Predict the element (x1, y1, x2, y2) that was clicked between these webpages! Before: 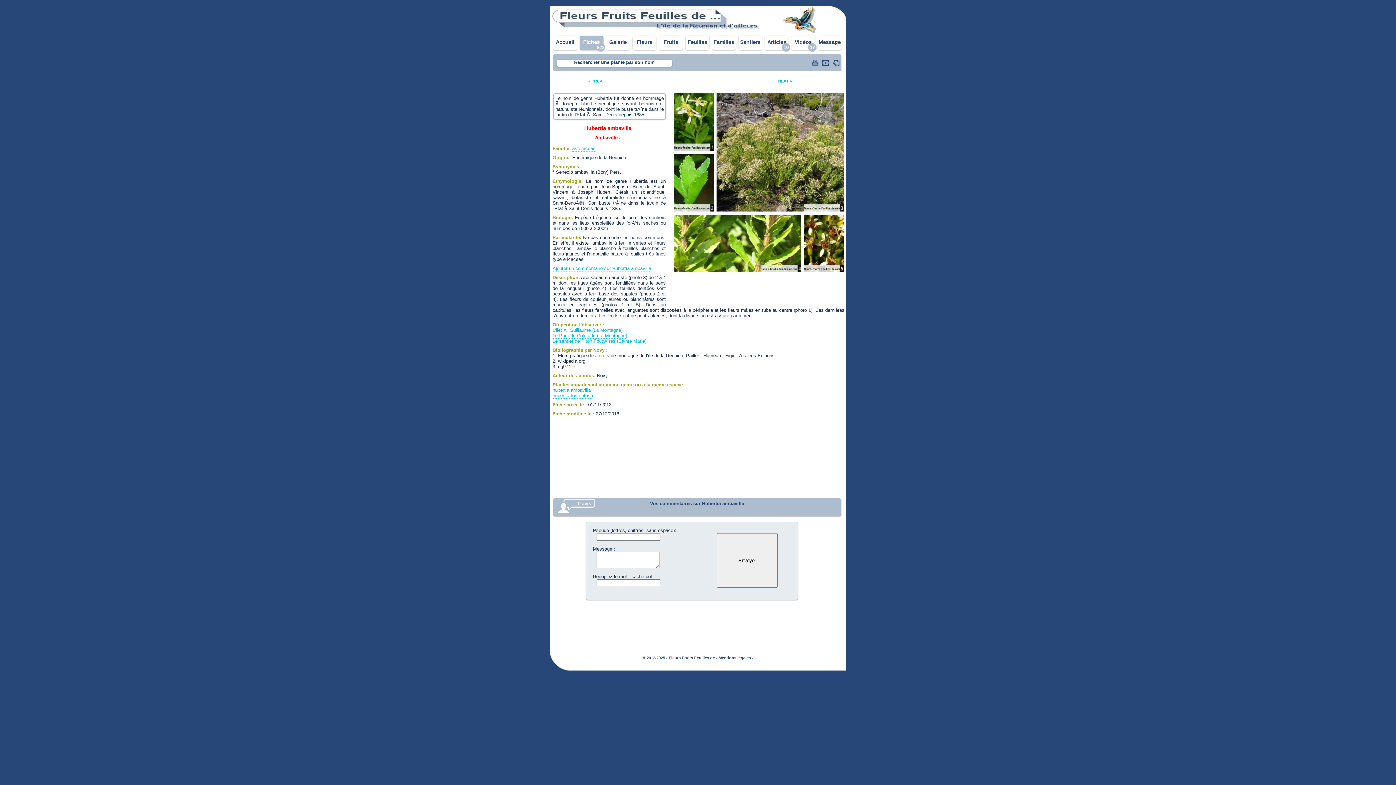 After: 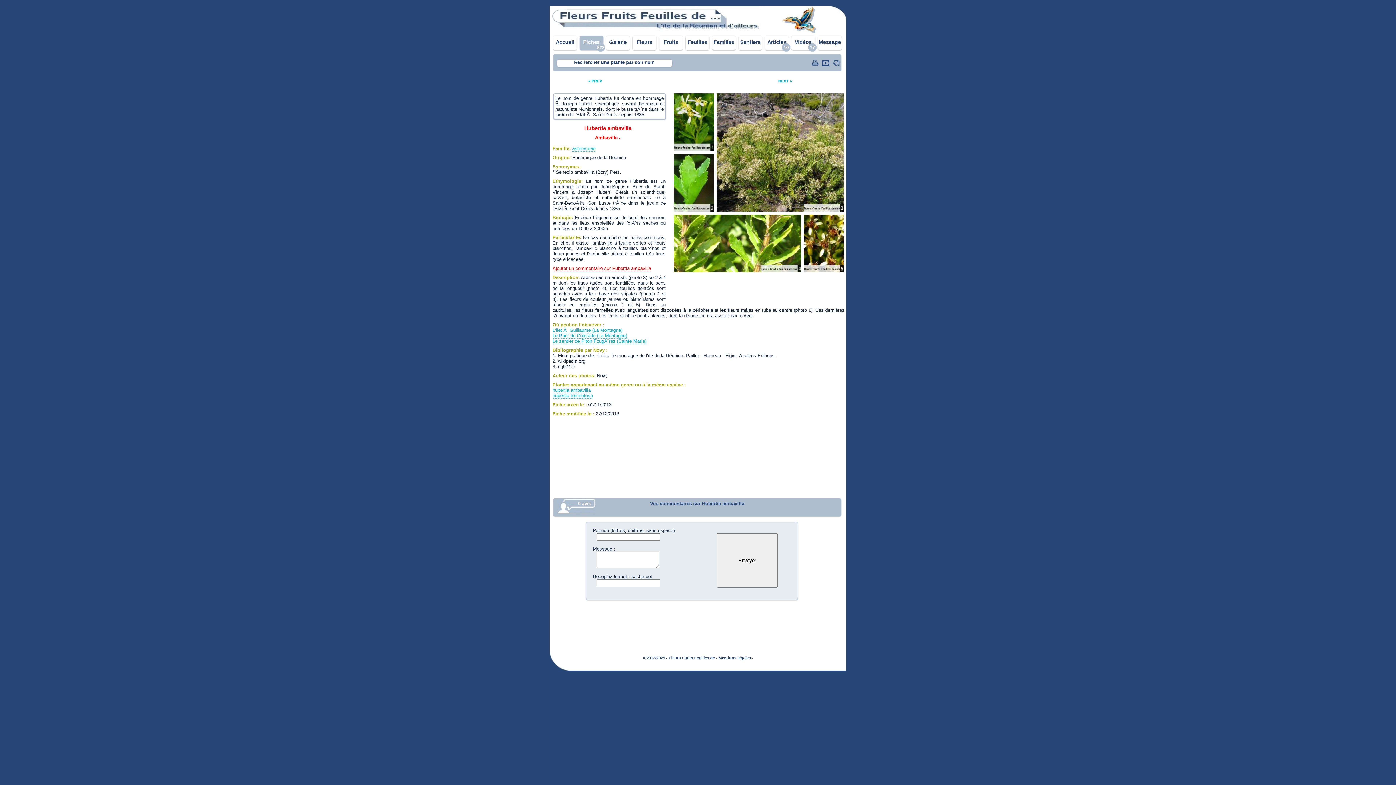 Action: label: Ajouter un commentaire sur Hubertia ambavilla bbox: (552, 265, 651, 271)